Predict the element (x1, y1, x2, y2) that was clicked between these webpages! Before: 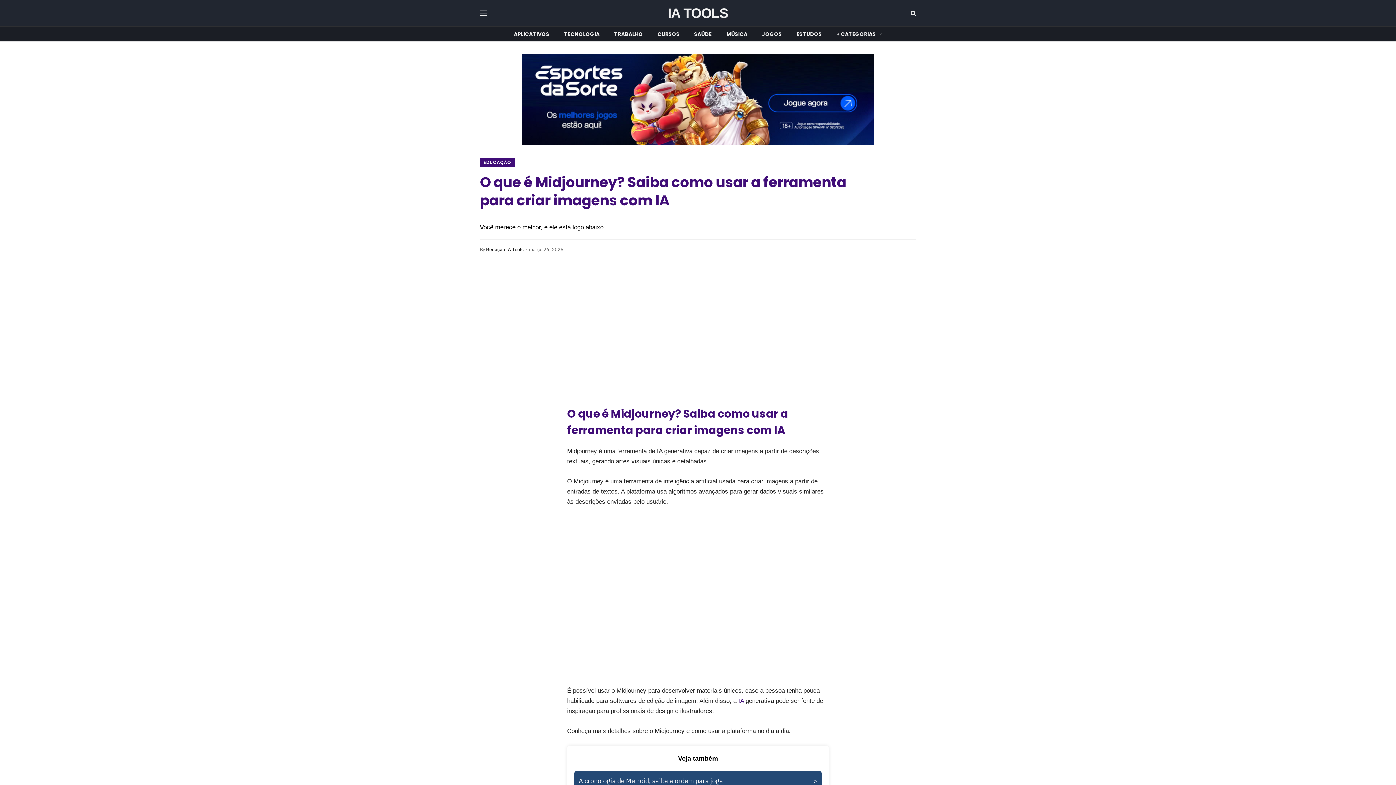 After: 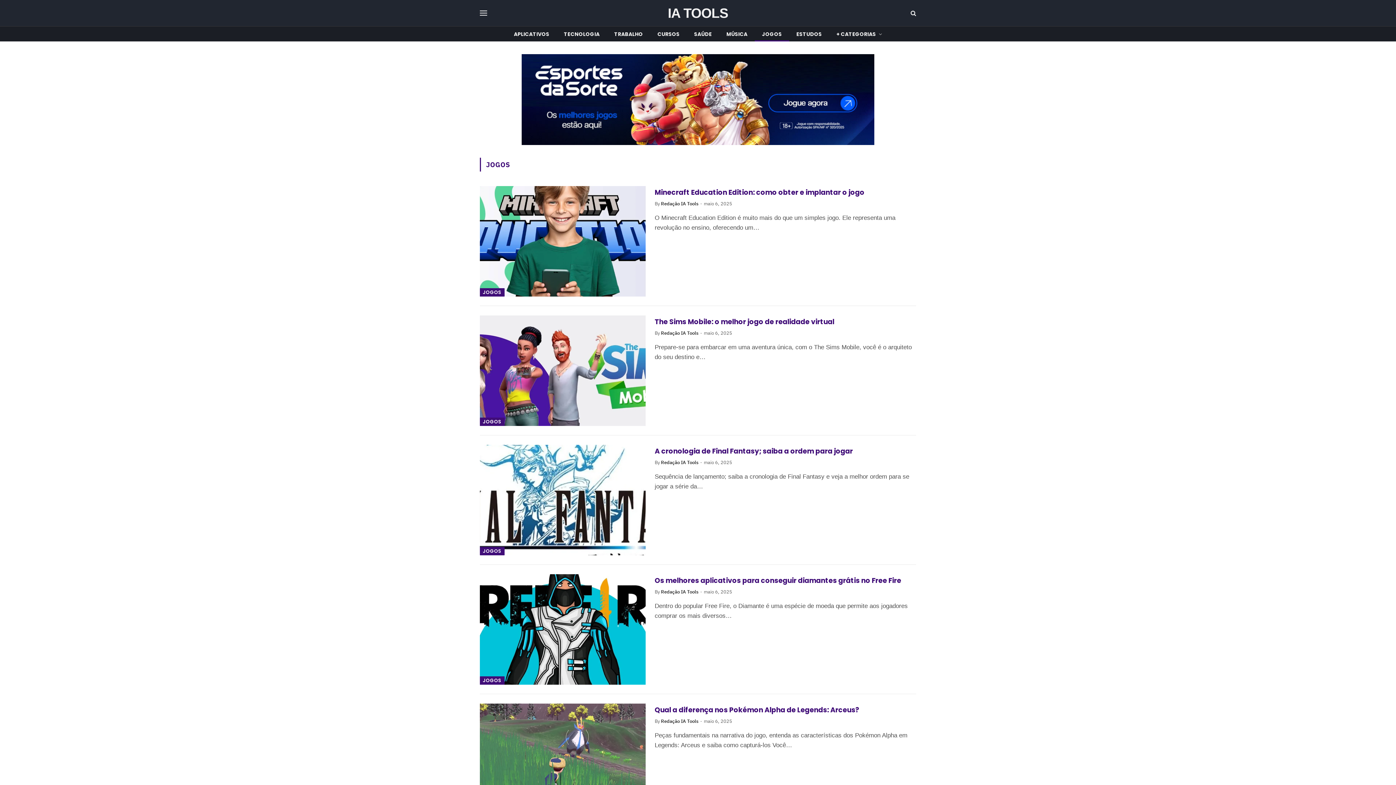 Action: bbox: (754, 26, 789, 41) label: JOGOS